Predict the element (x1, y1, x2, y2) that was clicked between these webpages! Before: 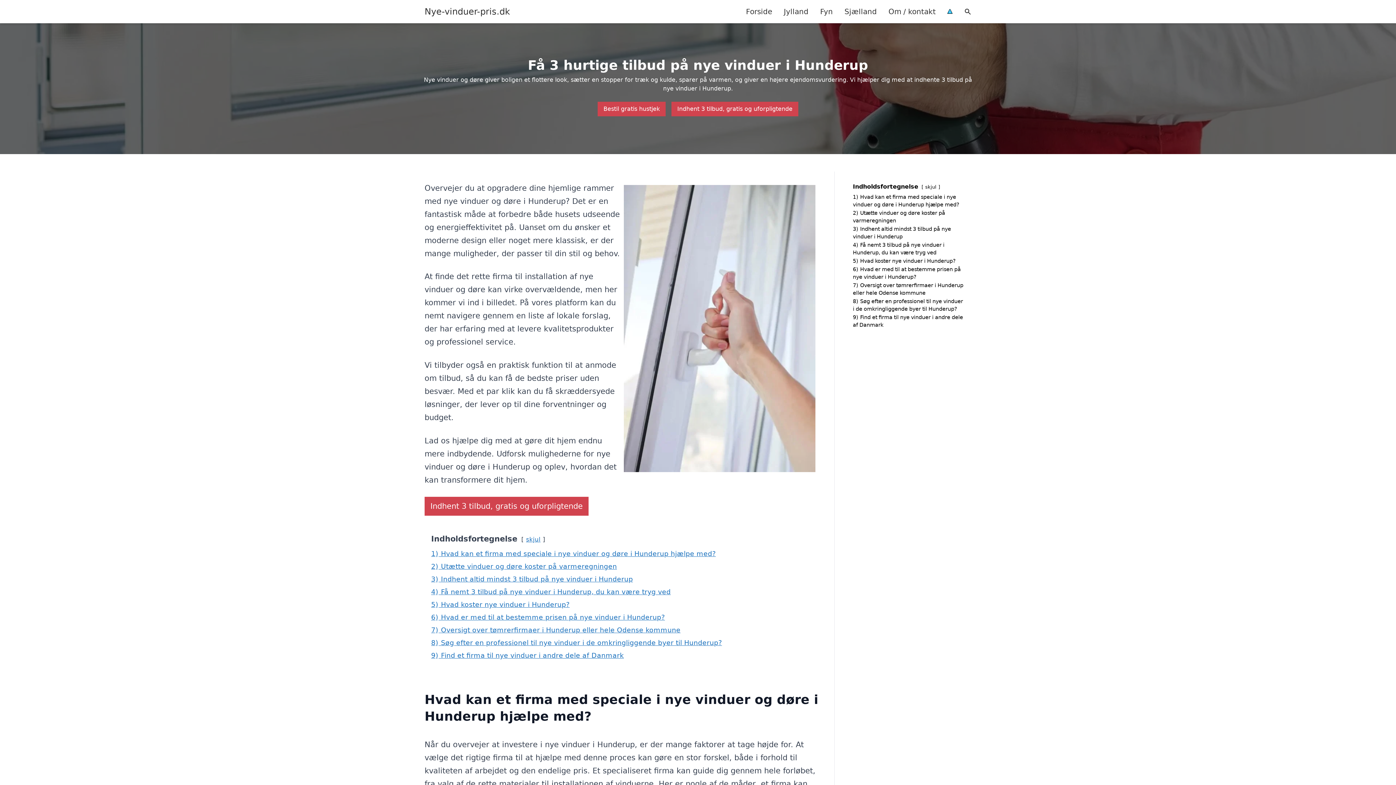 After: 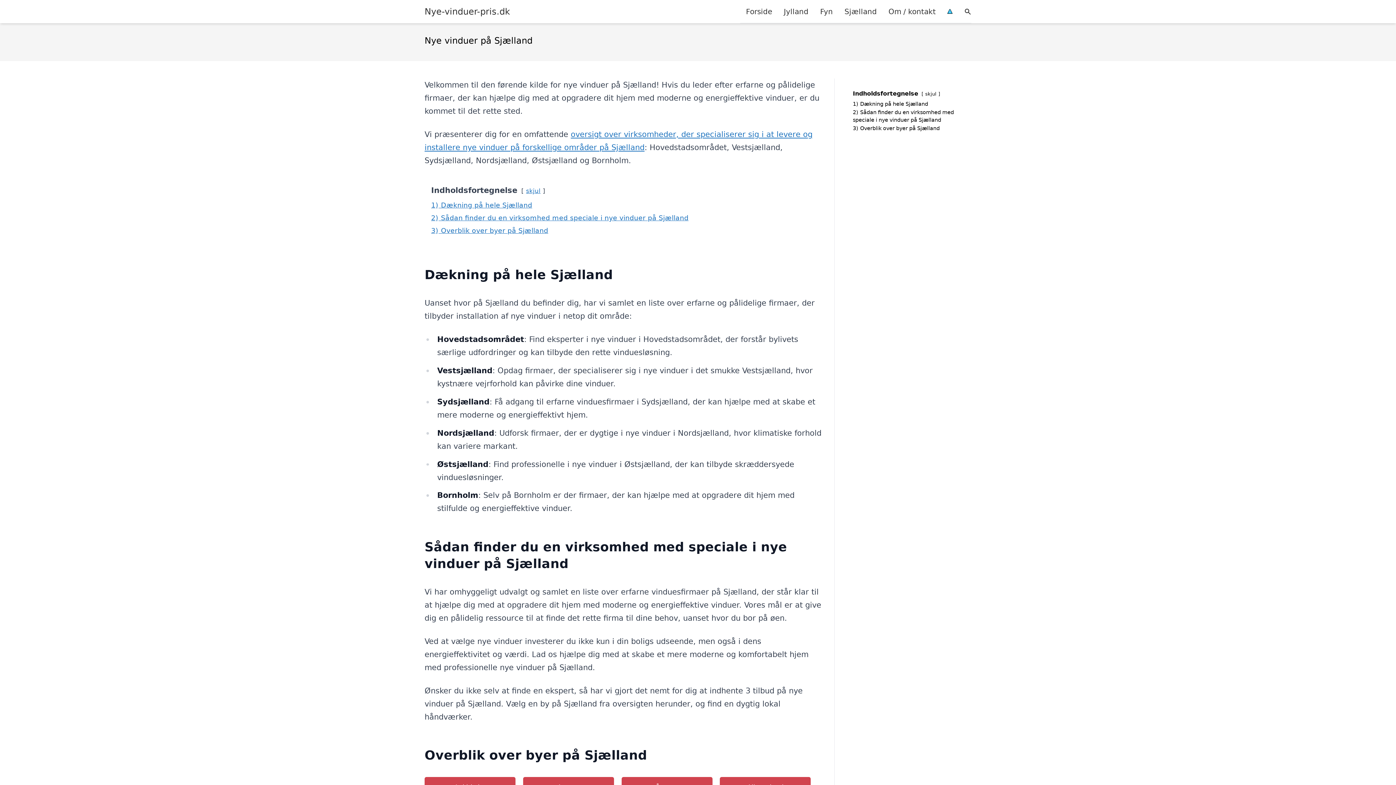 Action: label: Sjælland bbox: (838, 0, 882, 22)